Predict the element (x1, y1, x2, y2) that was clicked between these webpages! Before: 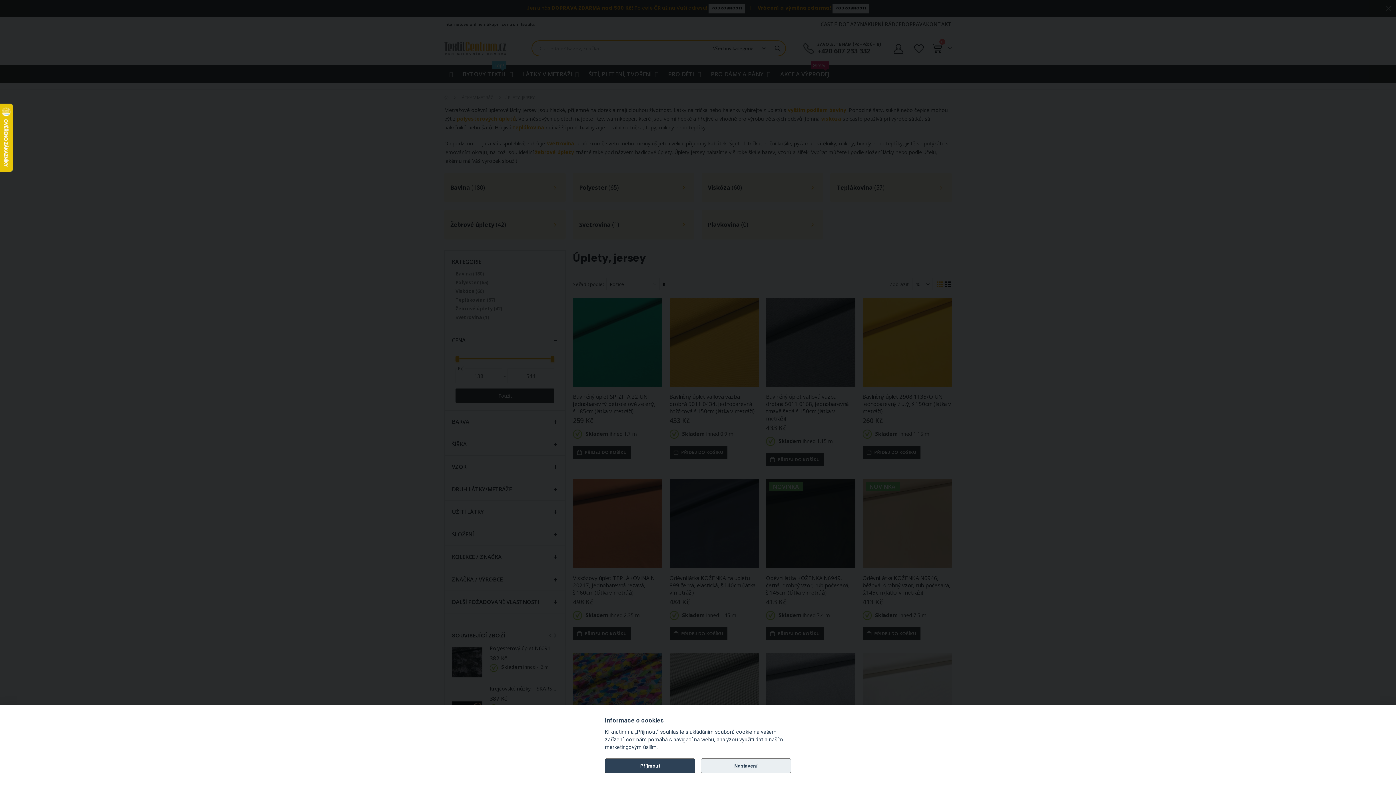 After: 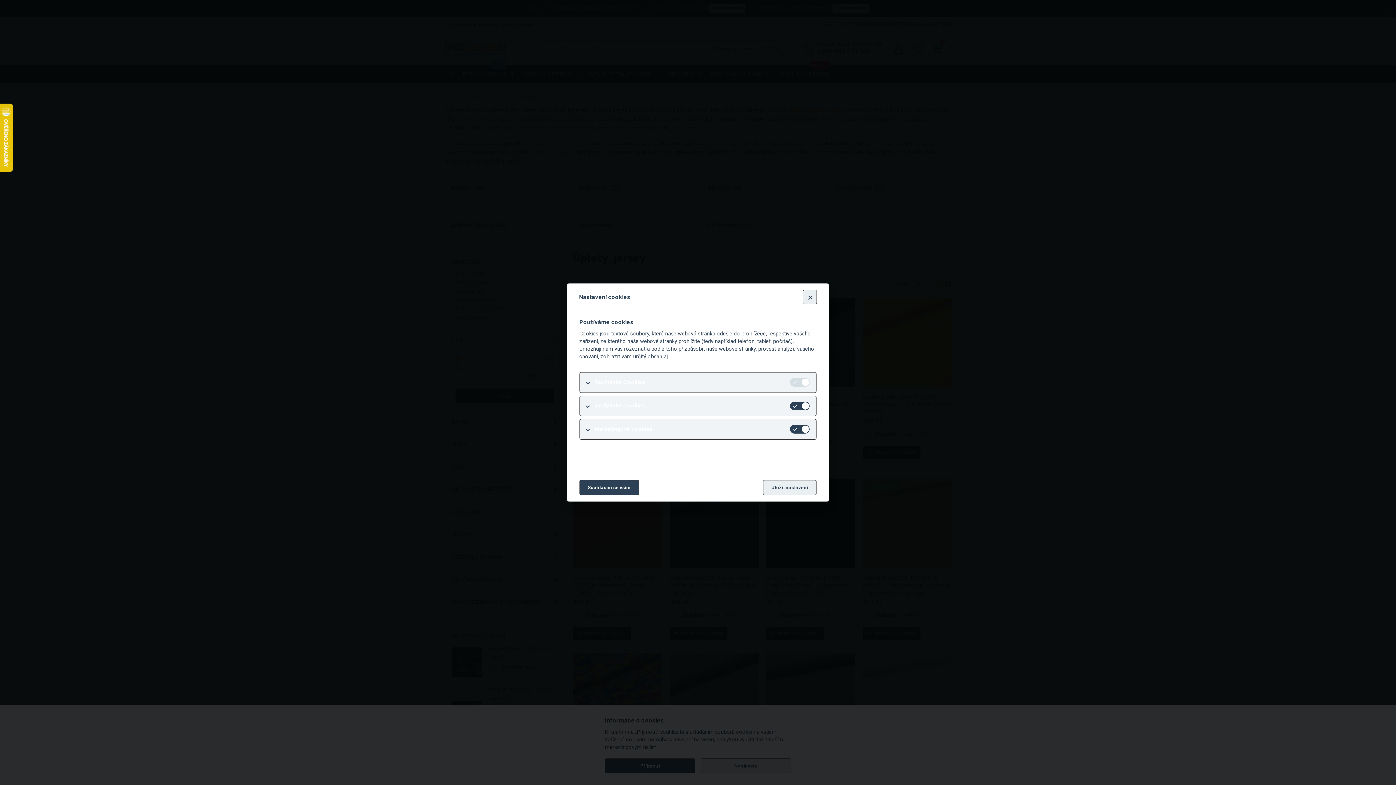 Action: bbox: (700, 758, 791, 773) label: Nastavení